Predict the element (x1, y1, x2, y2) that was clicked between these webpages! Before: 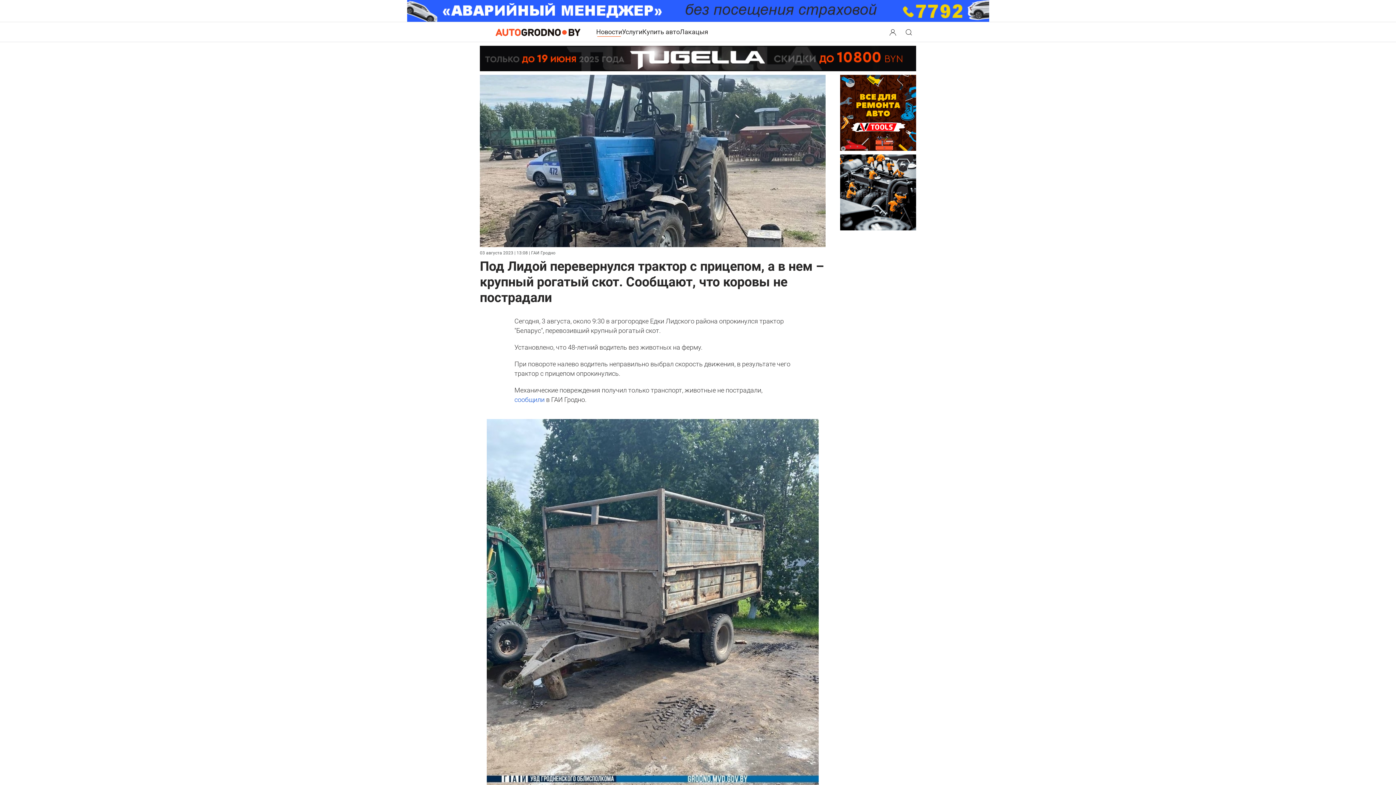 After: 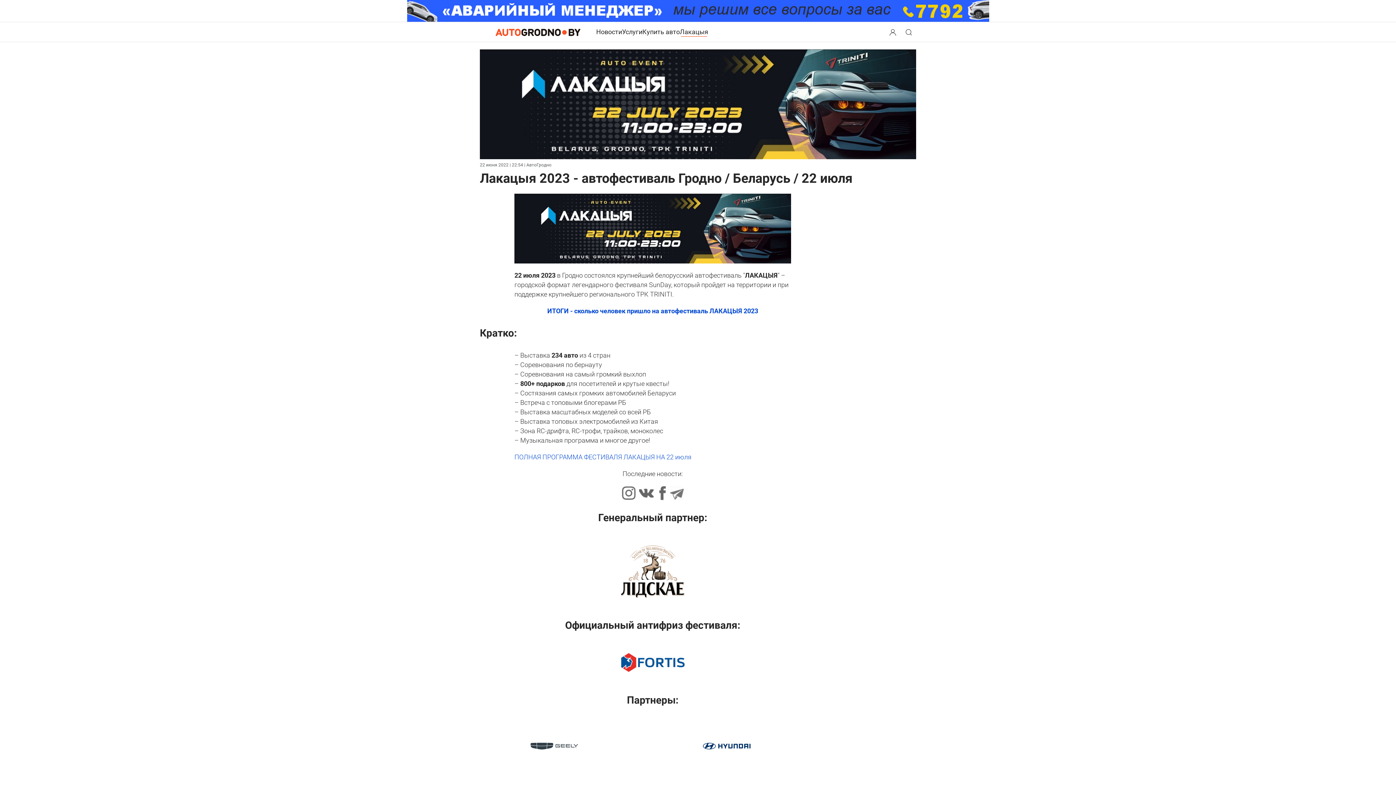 Action: bbox: (680, 22, 708, 41) label: Лакацыя